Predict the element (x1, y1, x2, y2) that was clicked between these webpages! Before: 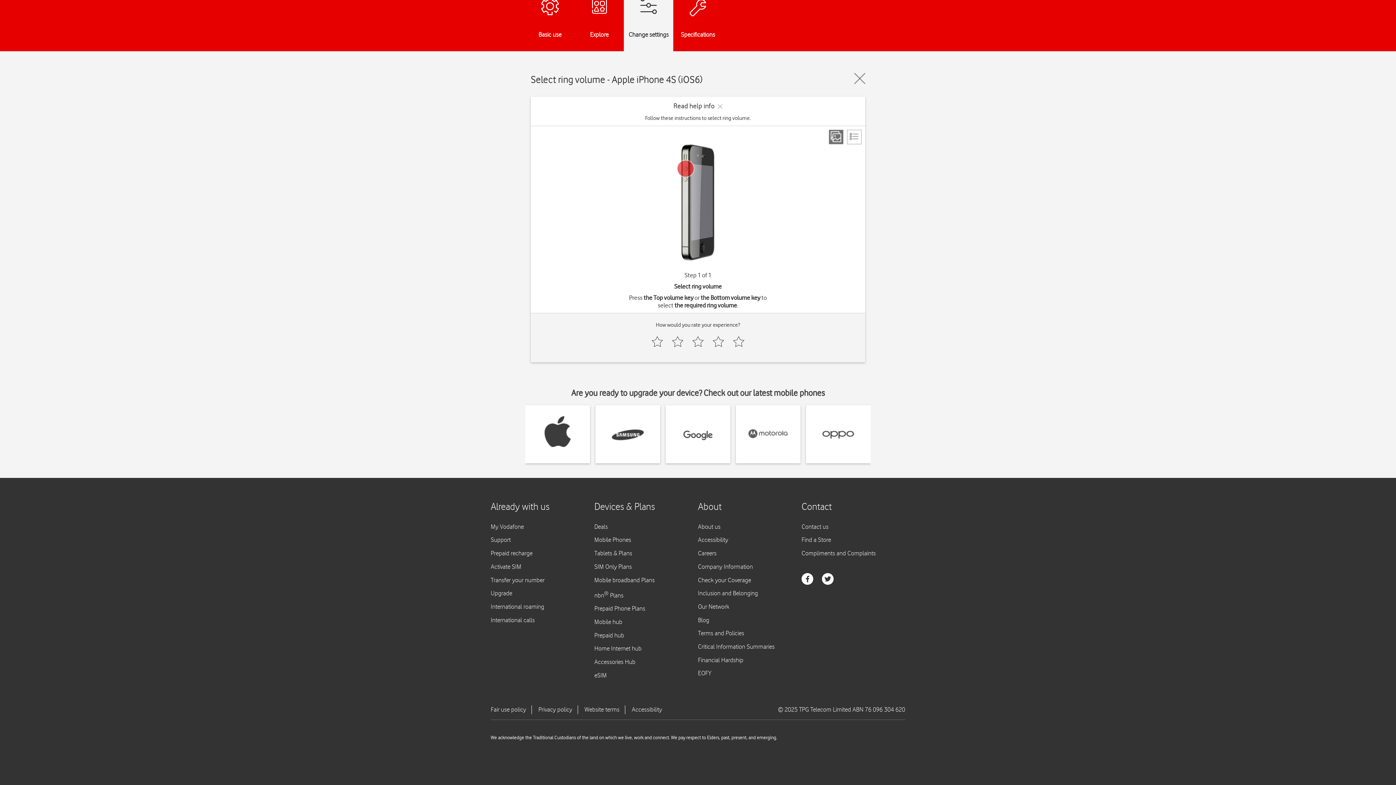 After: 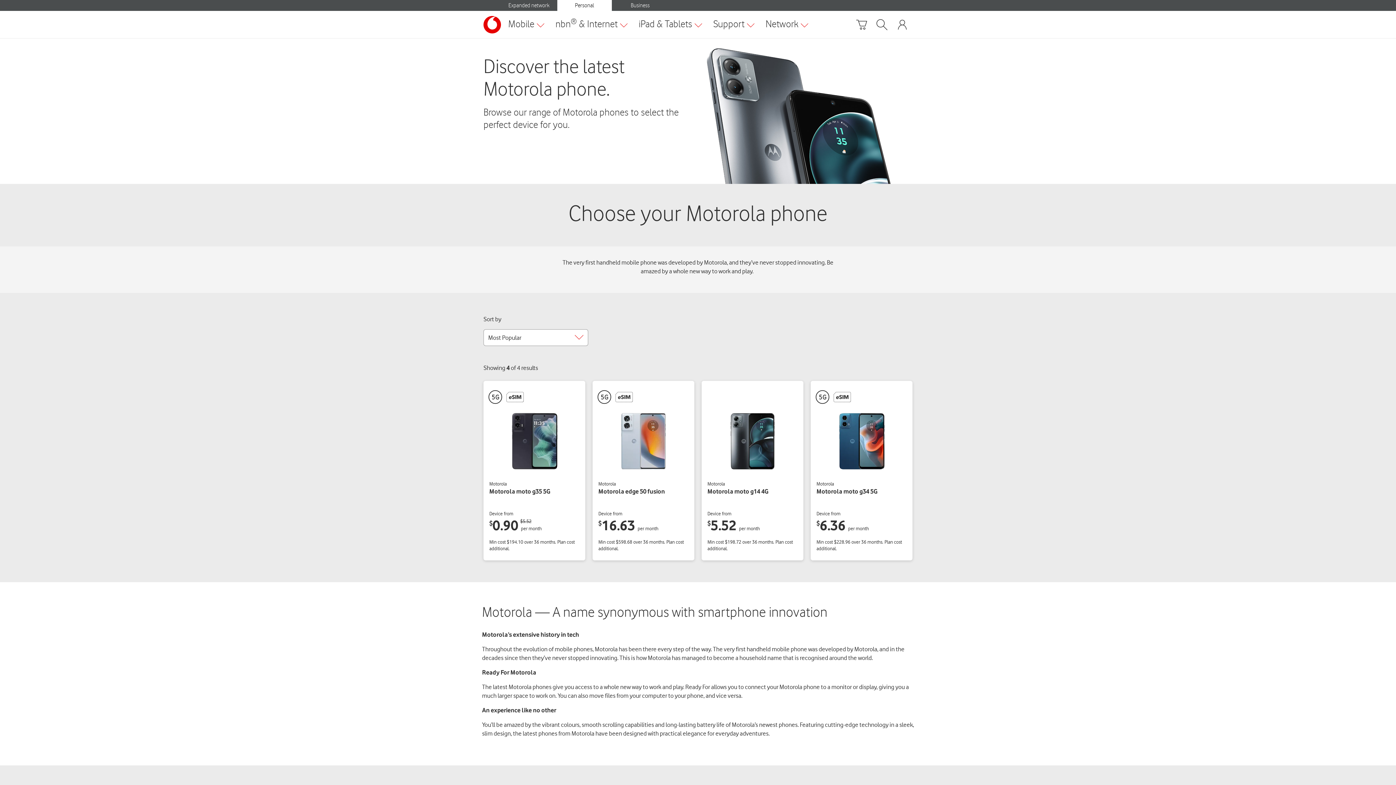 Action: bbox: (748, 405, 788, 463)